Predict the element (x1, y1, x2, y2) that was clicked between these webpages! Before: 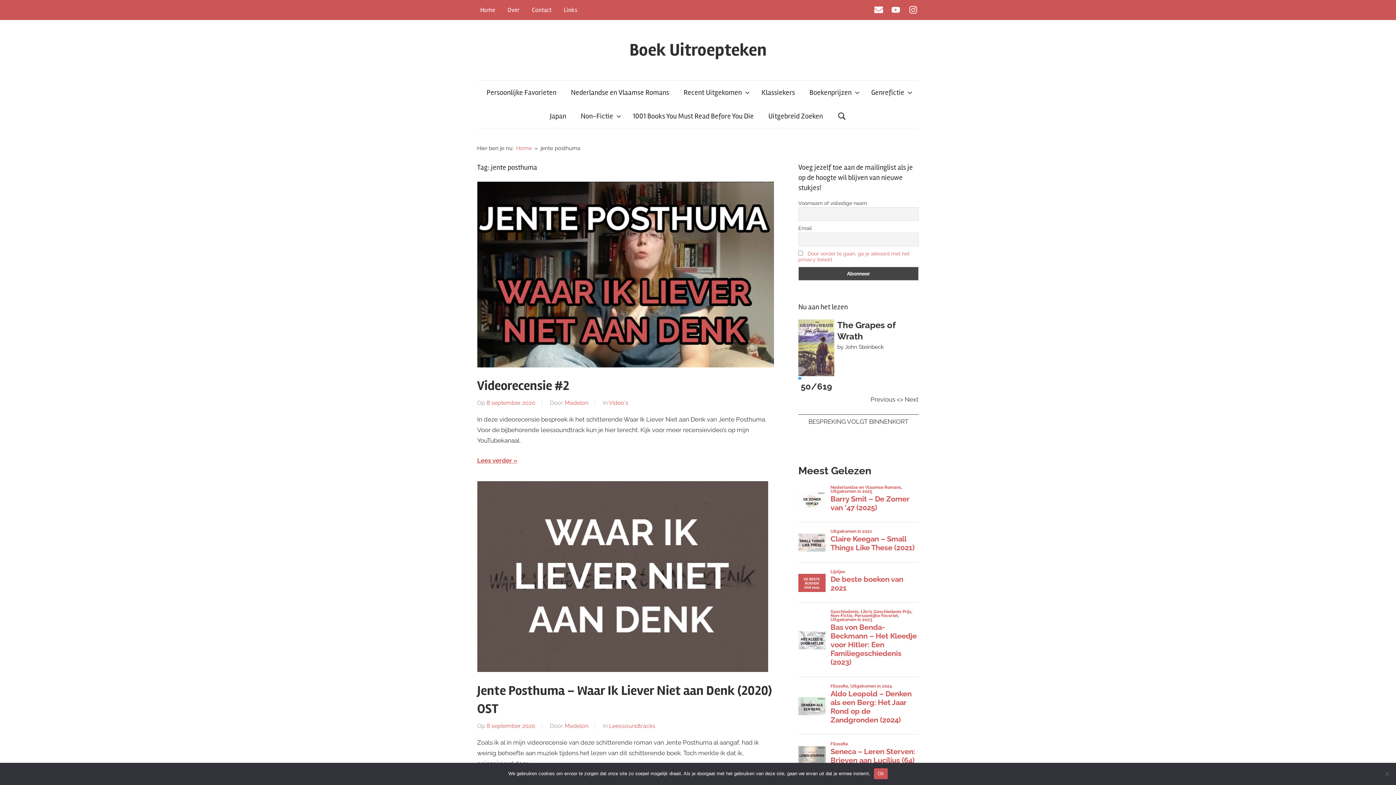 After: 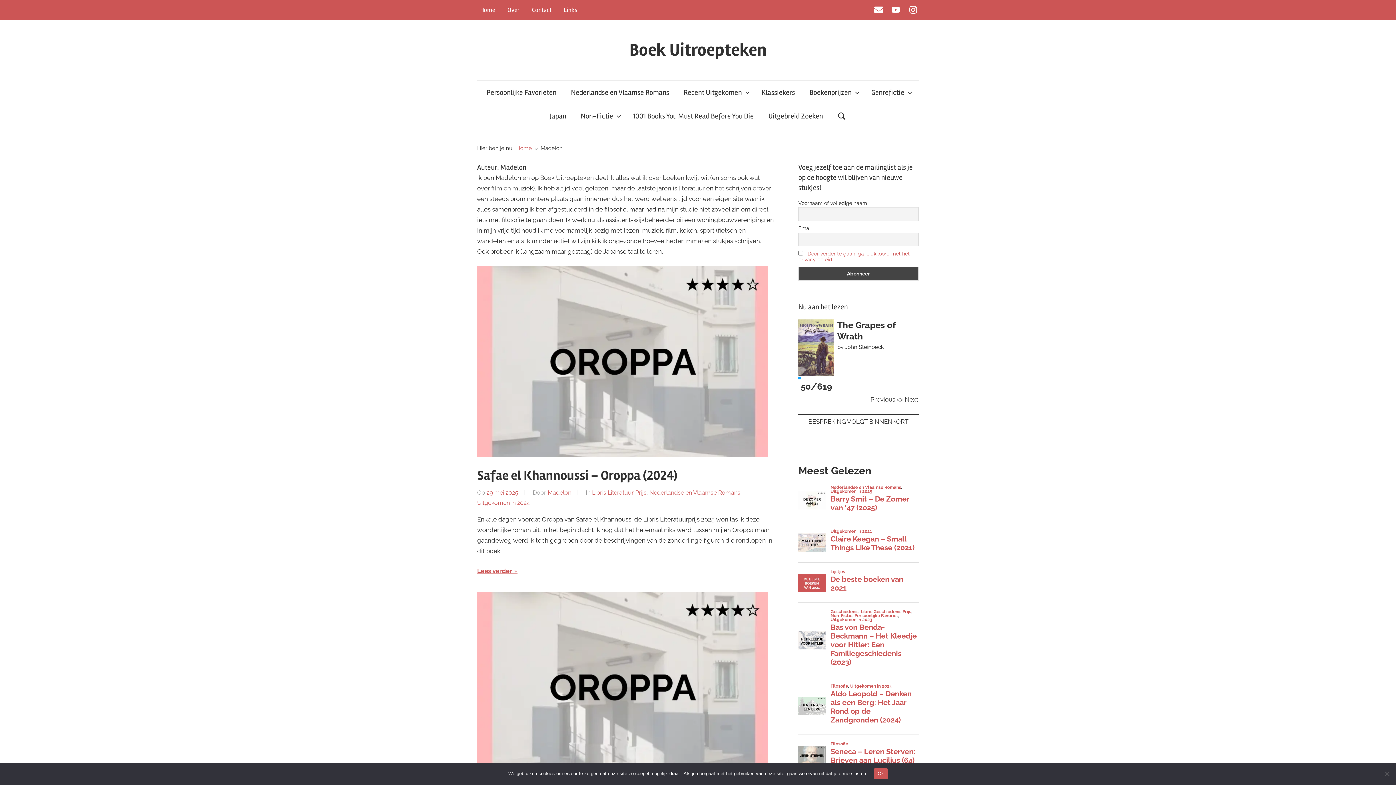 Action: label: Madelon bbox: (564, 399, 588, 406)